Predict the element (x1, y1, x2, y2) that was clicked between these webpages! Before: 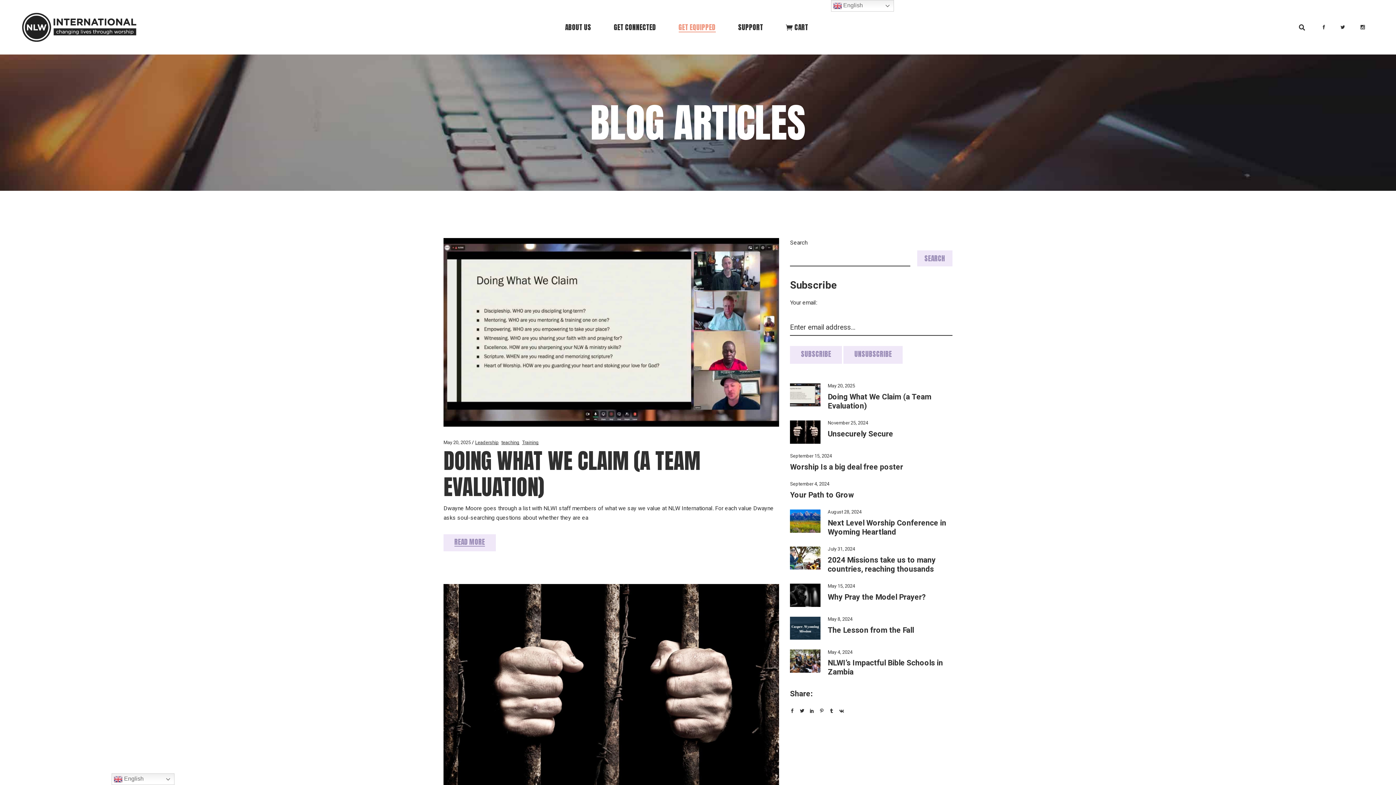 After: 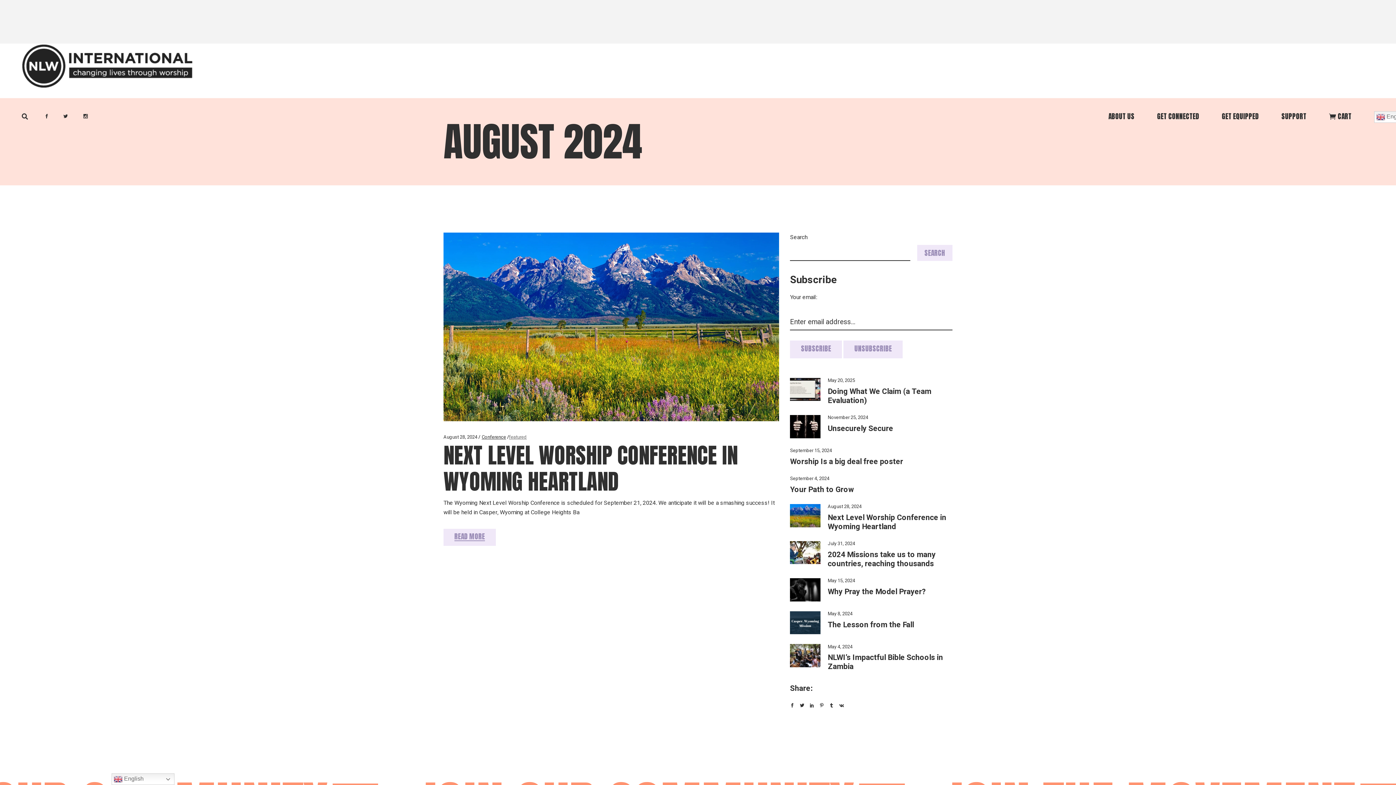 Action: bbox: (828, 509, 861, 514) label: August 28, 2024